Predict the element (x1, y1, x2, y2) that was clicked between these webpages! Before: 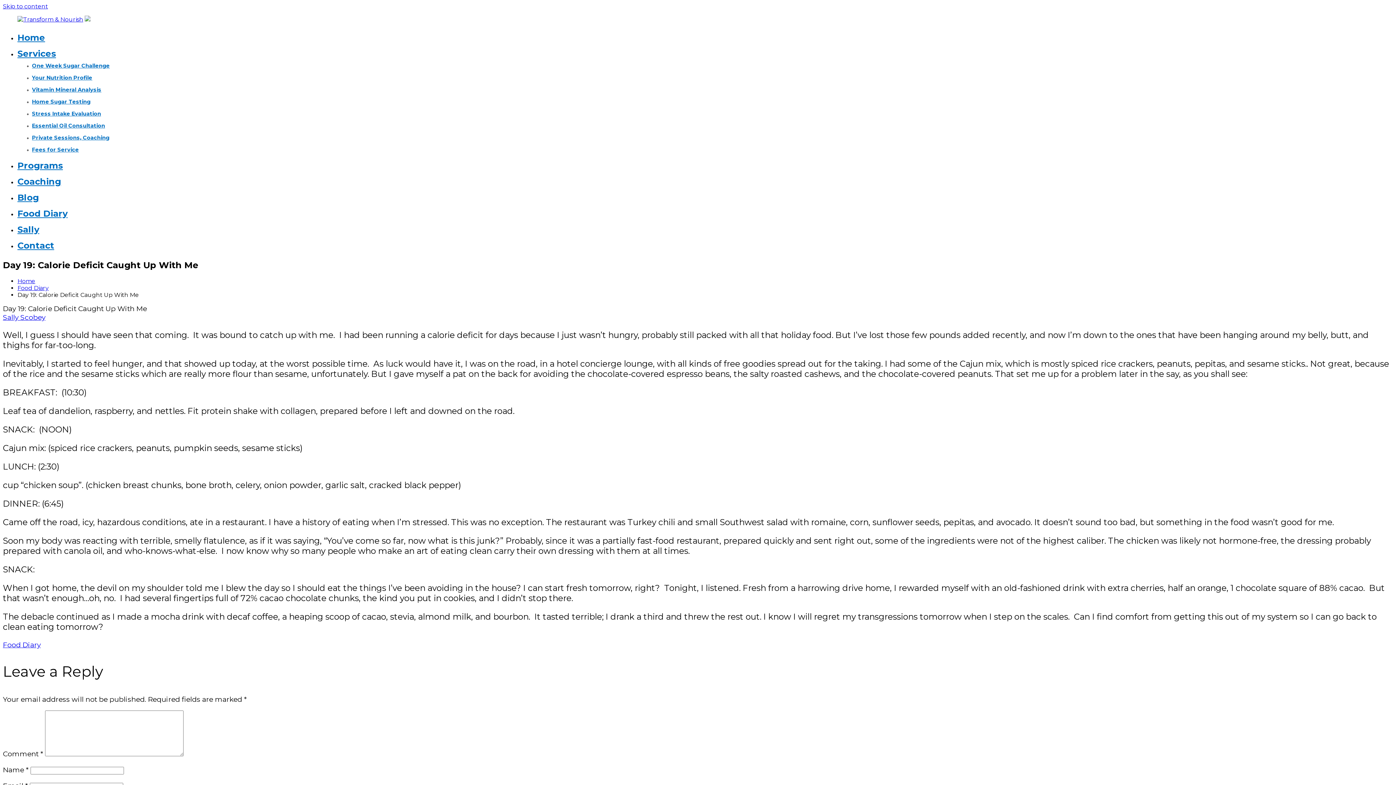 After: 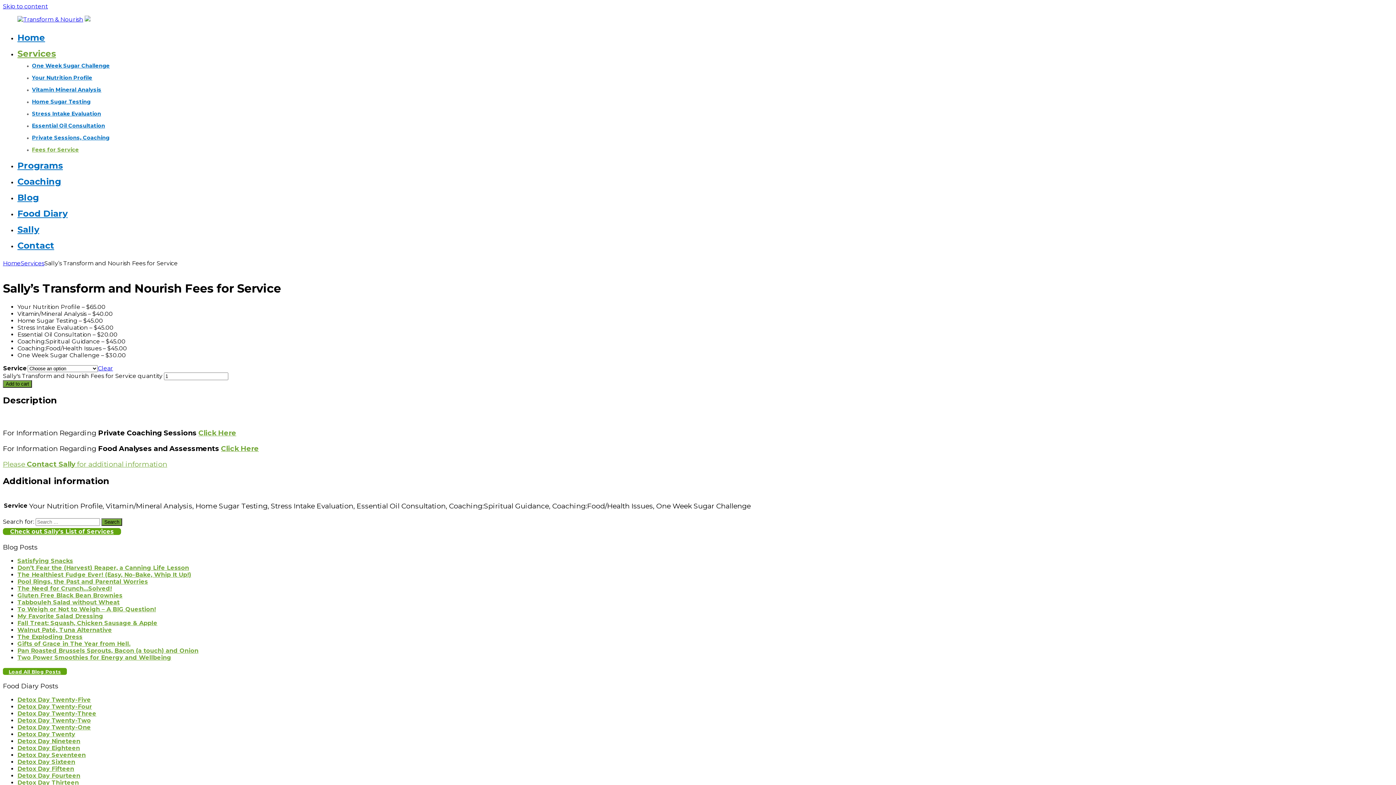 Action: label: Fees for Service bbox: (32, 146, 78, 153)